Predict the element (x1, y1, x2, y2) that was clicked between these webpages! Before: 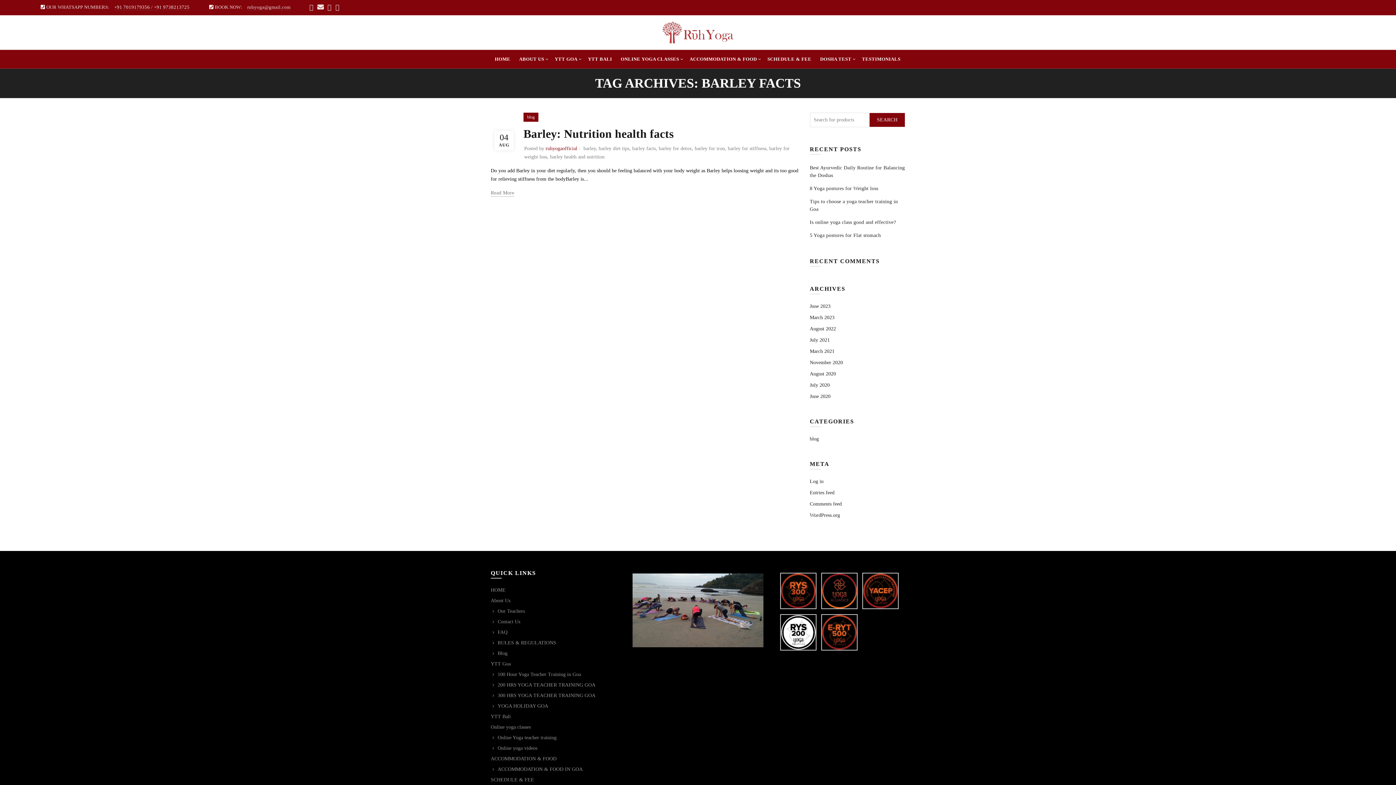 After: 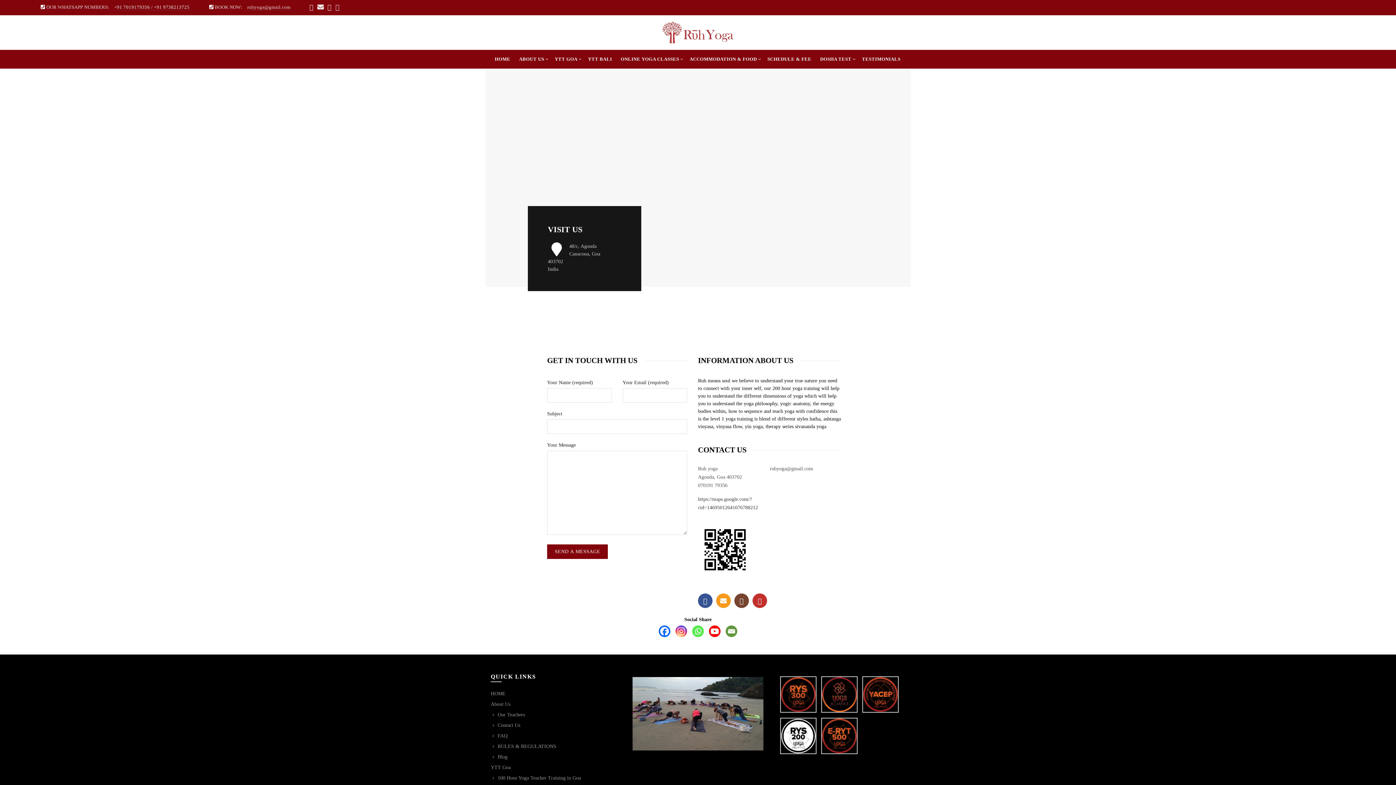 Action: label: Contact Us bbox: (497, 619, 520, 624)